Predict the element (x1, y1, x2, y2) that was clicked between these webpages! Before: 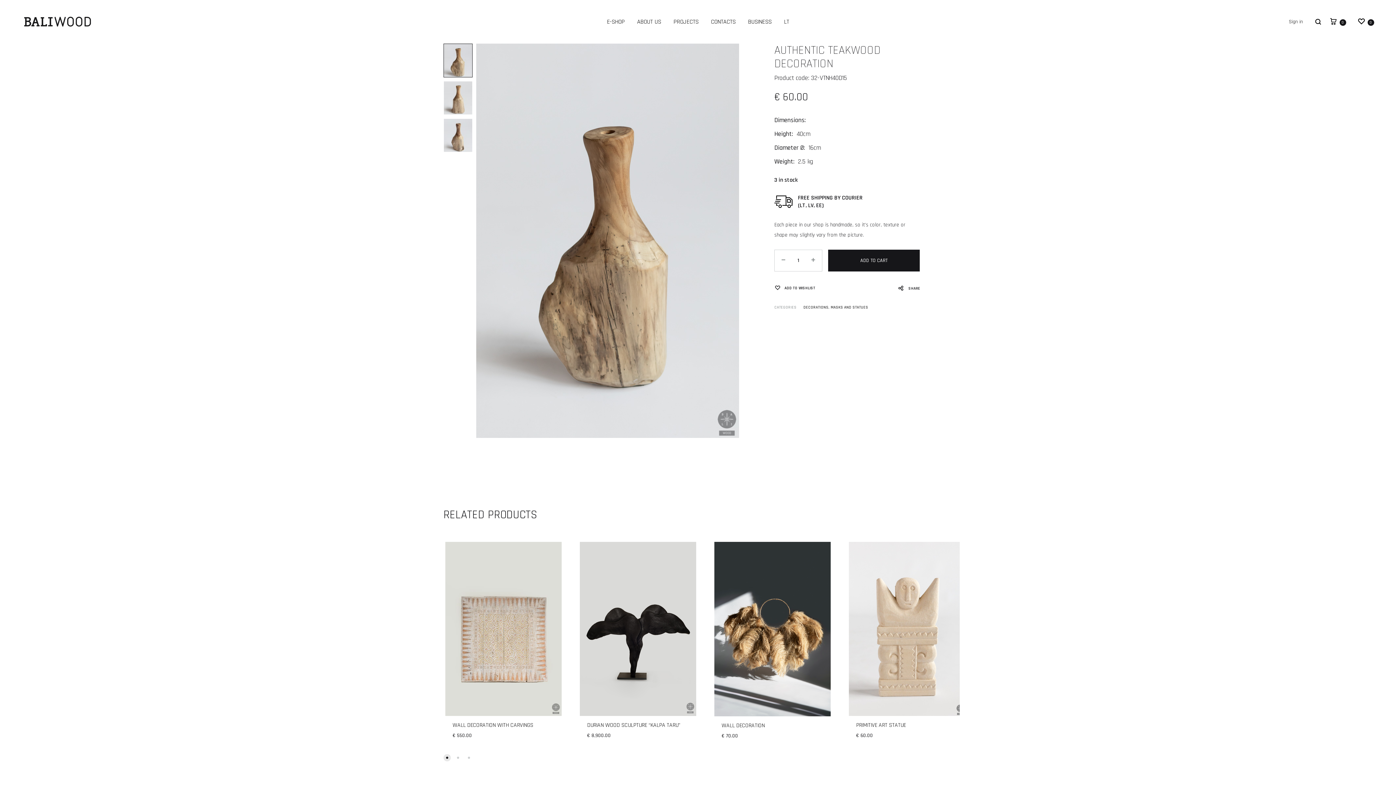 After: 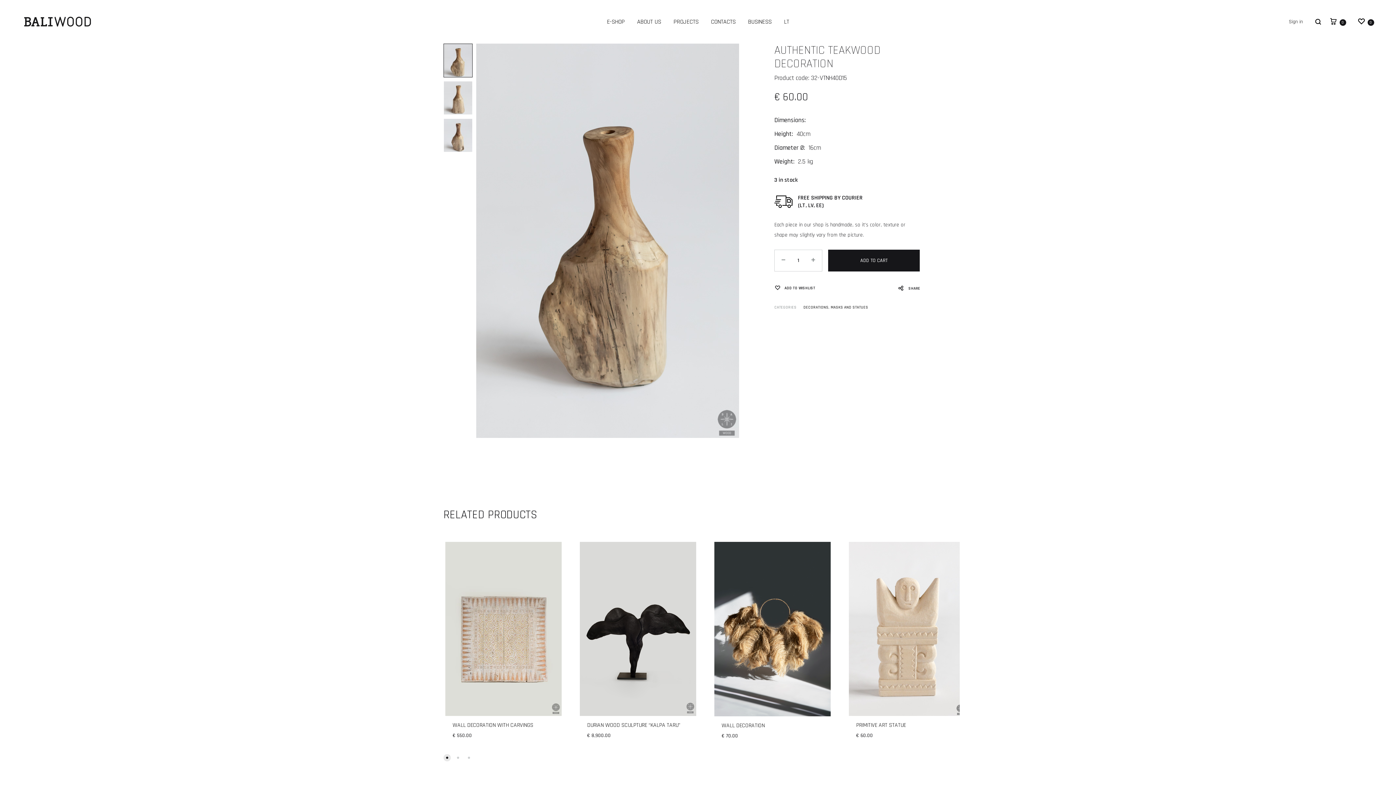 Action: bbox: (443, 754, 450, 761) label: Go to slide 1